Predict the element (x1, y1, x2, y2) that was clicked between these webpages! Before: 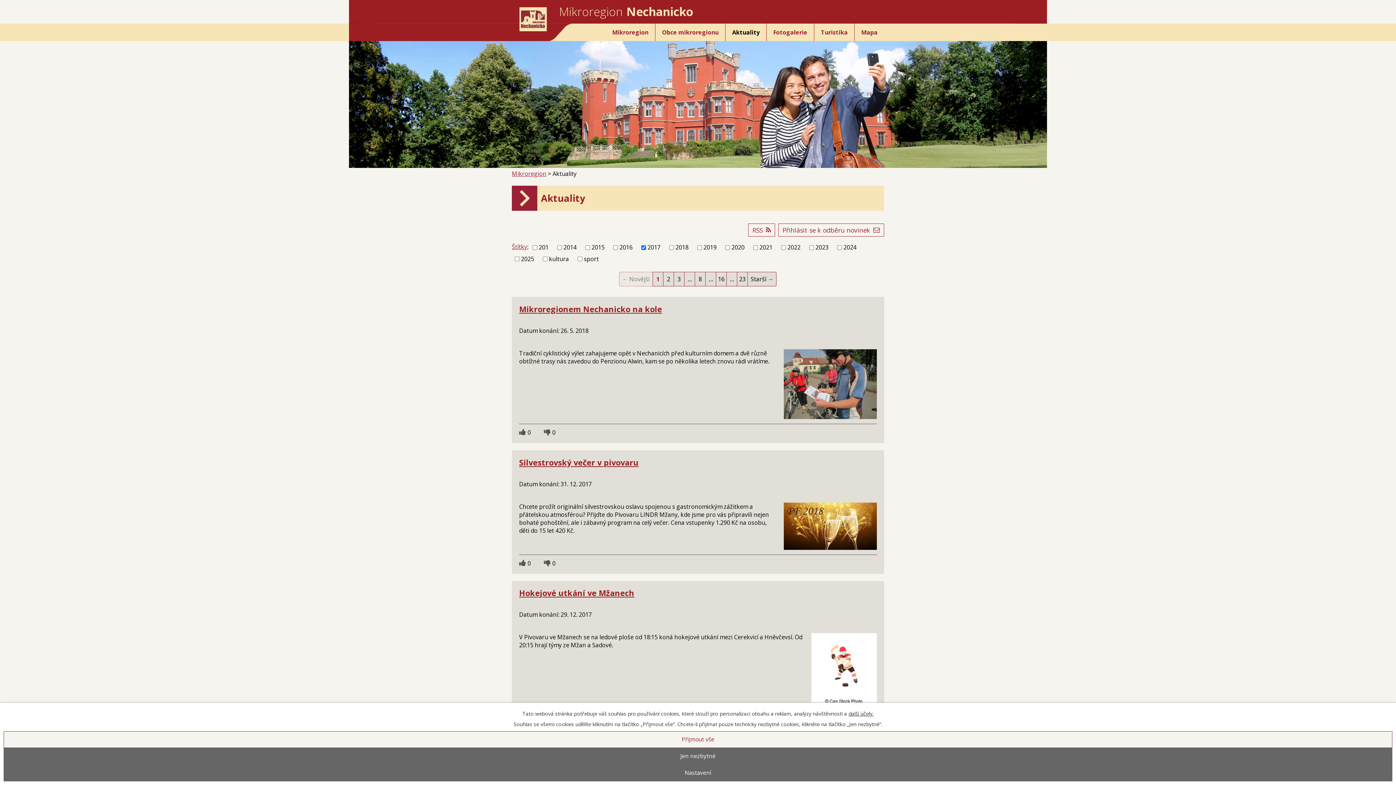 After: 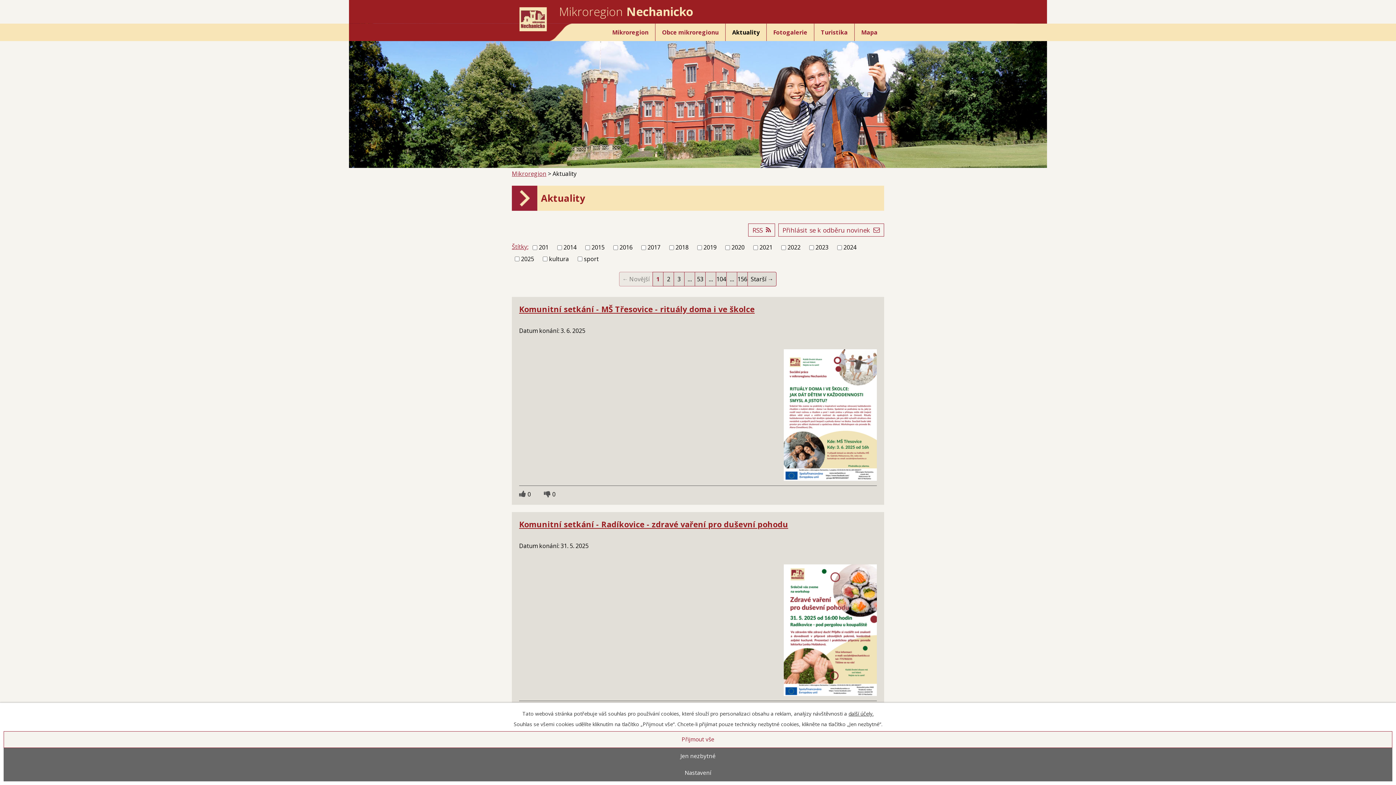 Action: bbox: (512, 243, 528, 251) label: Štítky: